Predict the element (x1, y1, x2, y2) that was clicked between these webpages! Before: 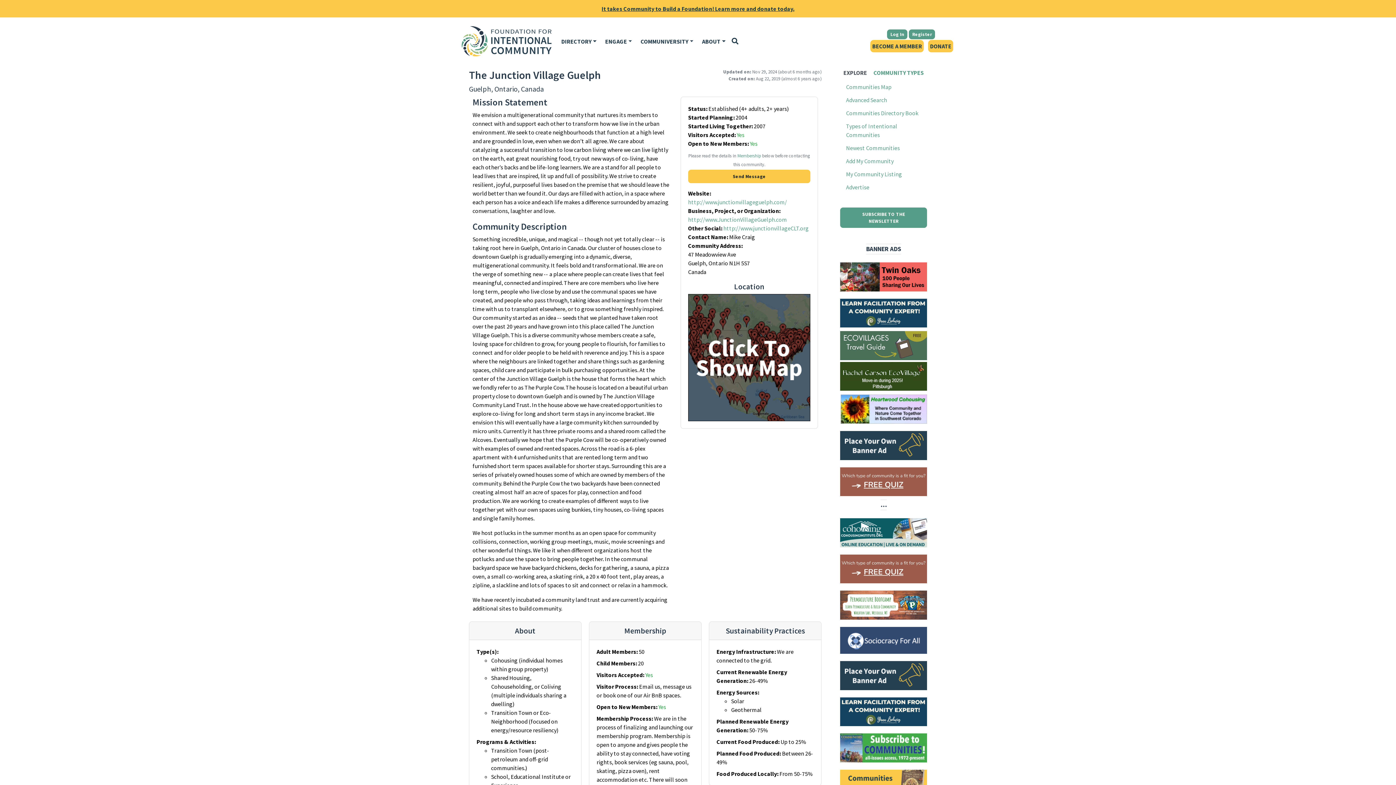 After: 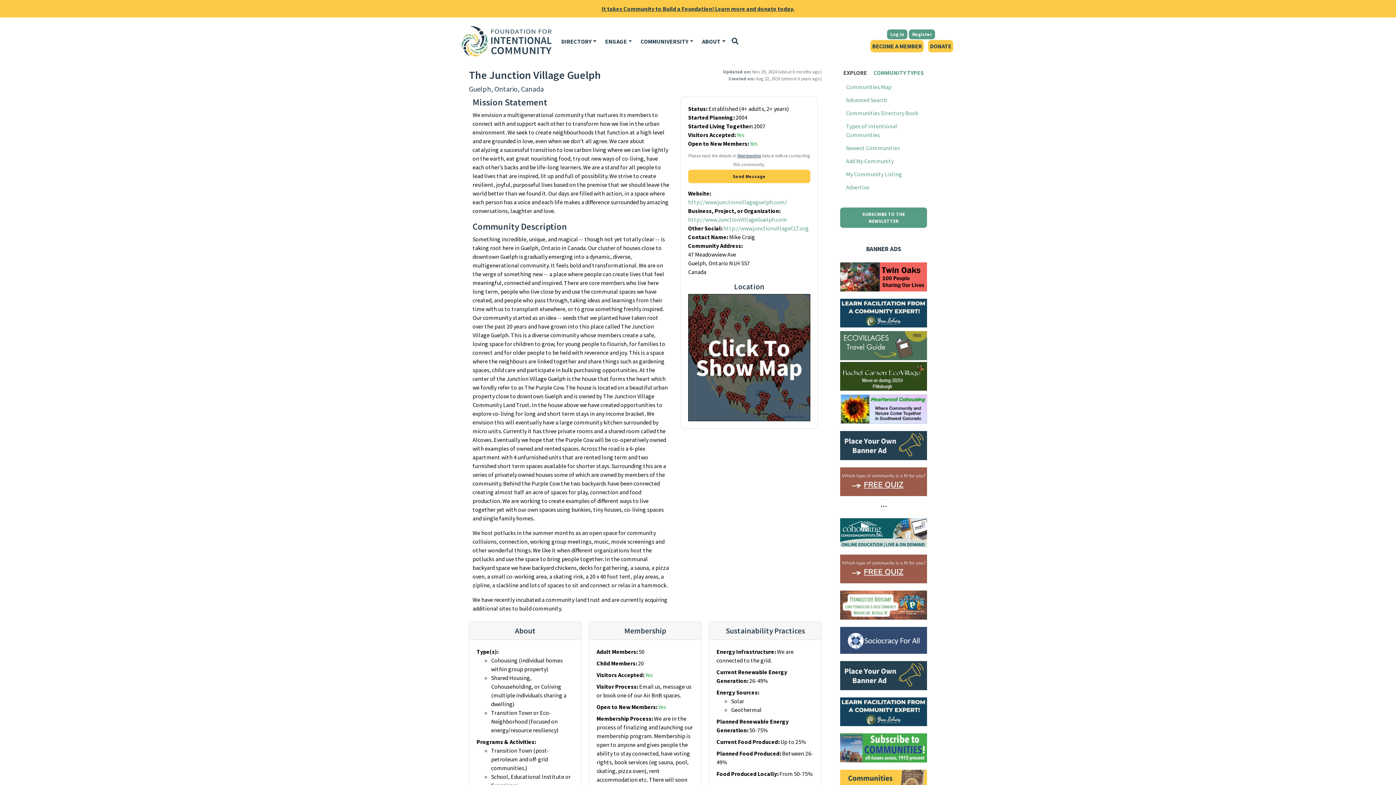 Action: bbox: (737, 152, 761, 158) label: Membership